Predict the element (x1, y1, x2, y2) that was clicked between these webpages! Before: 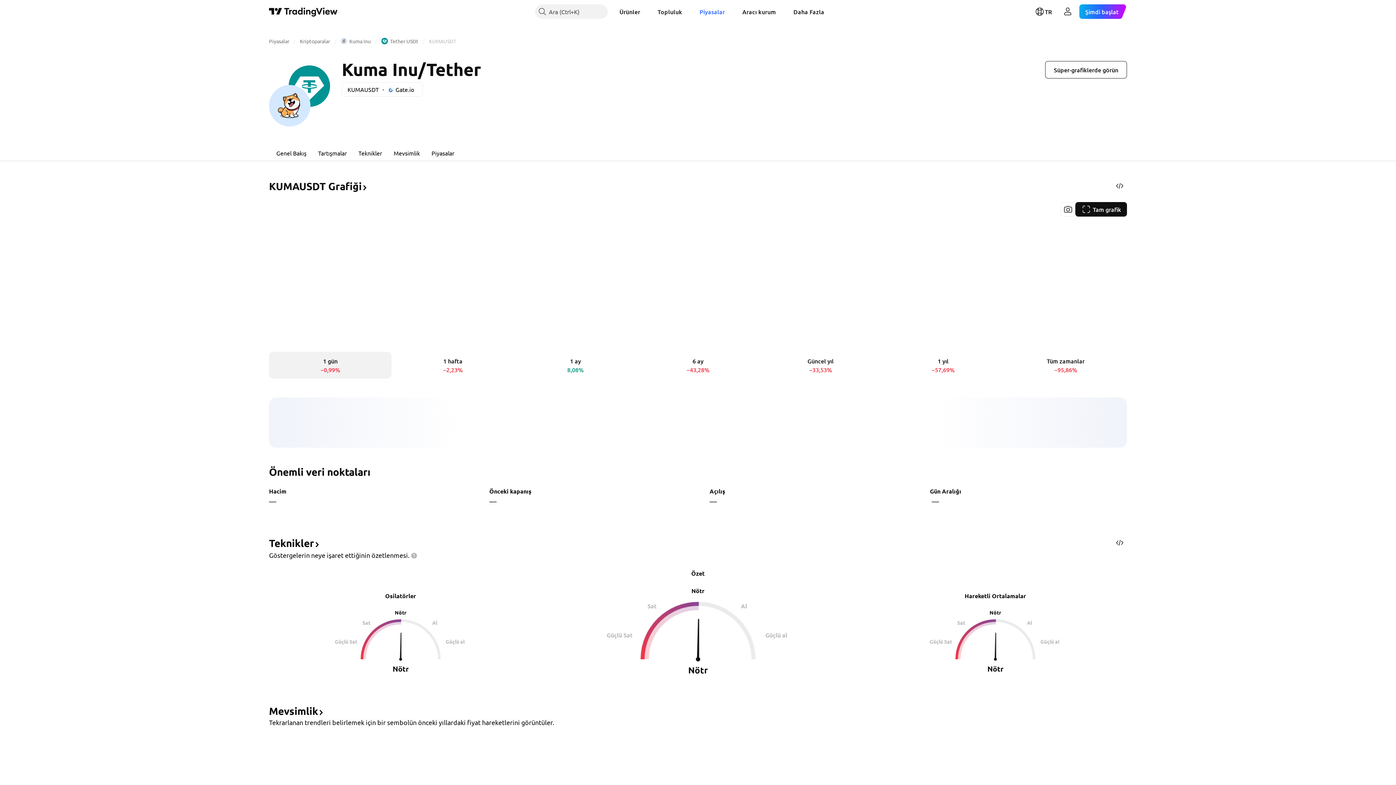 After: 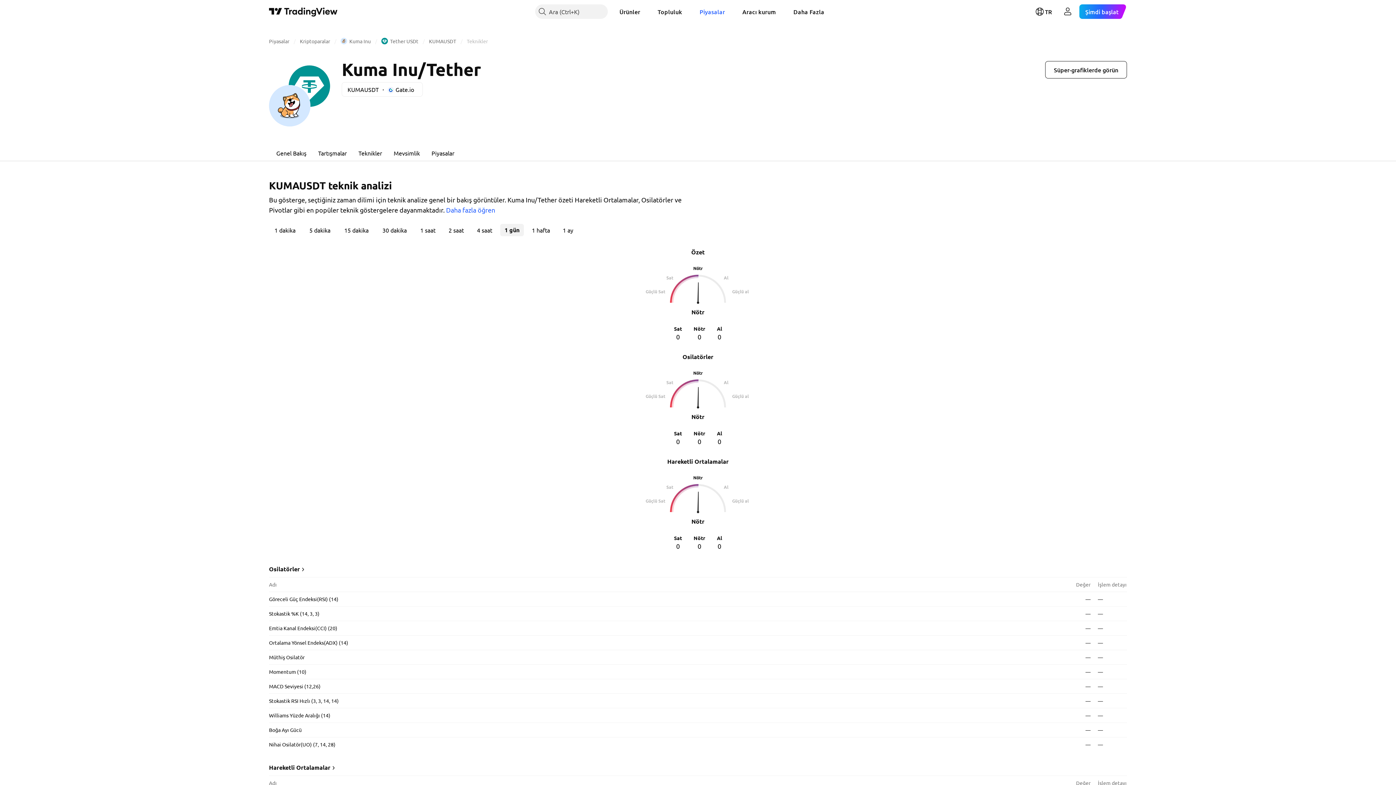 Action: label: Teknikler bbox: (352, 144, 388, 161)